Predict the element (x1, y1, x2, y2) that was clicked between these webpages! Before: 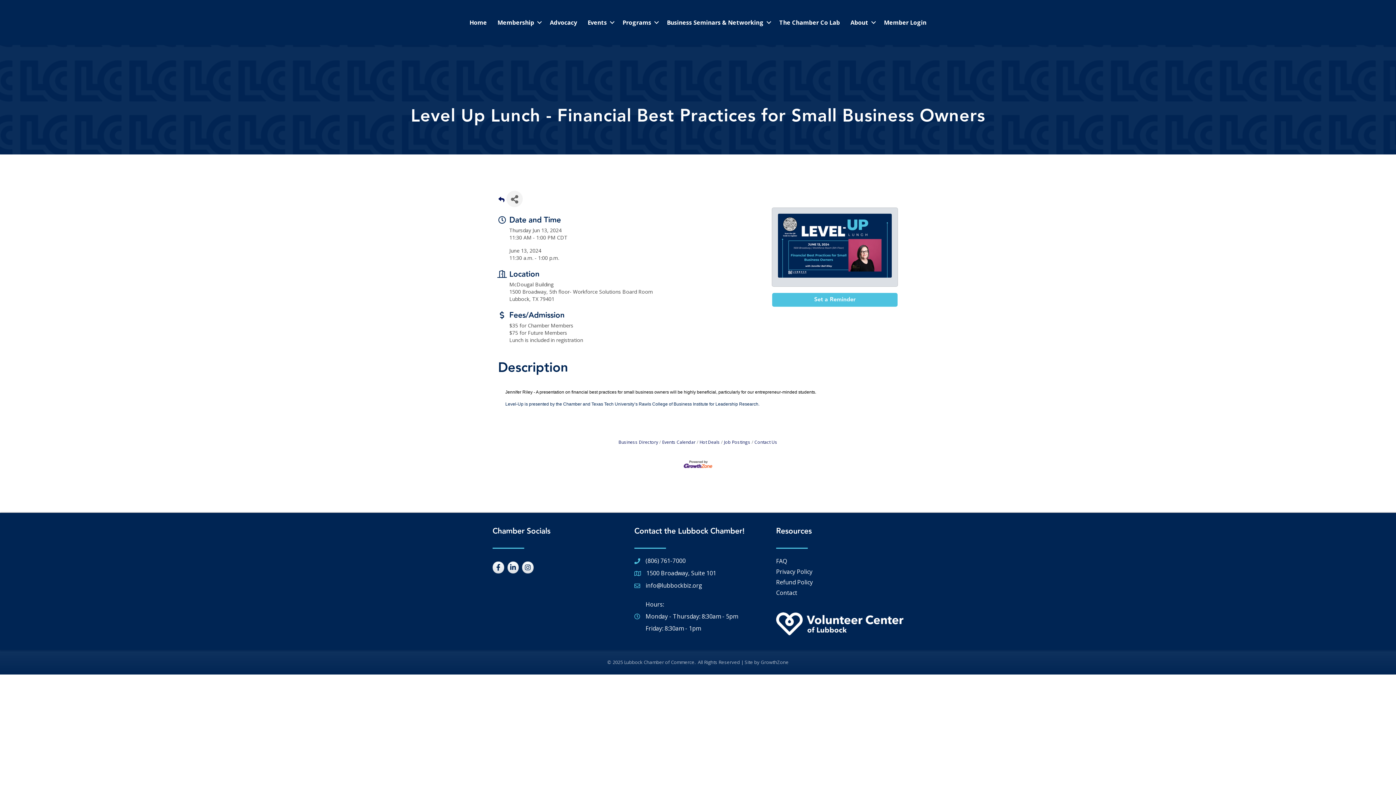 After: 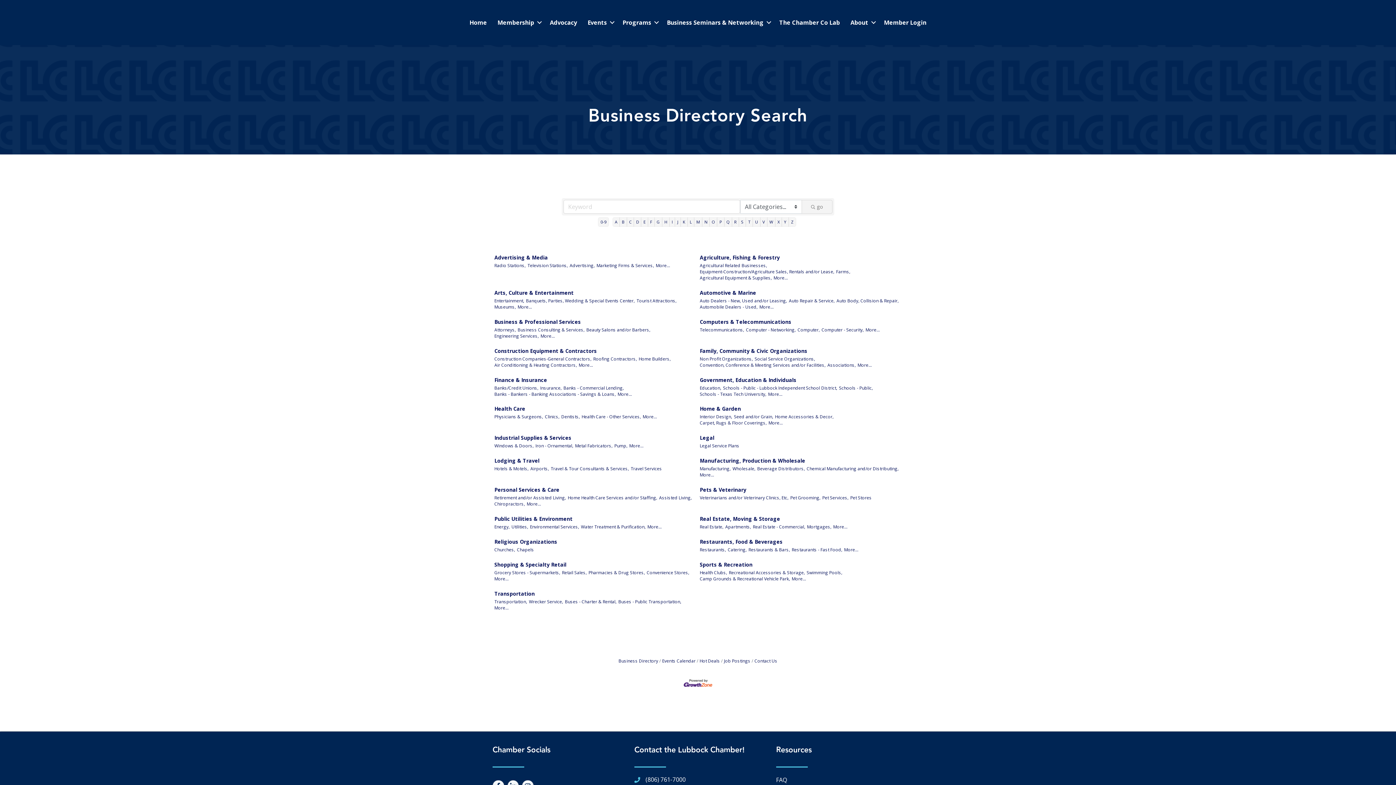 Action: label: Business Directory bbox: (618, 439, 658, 445)